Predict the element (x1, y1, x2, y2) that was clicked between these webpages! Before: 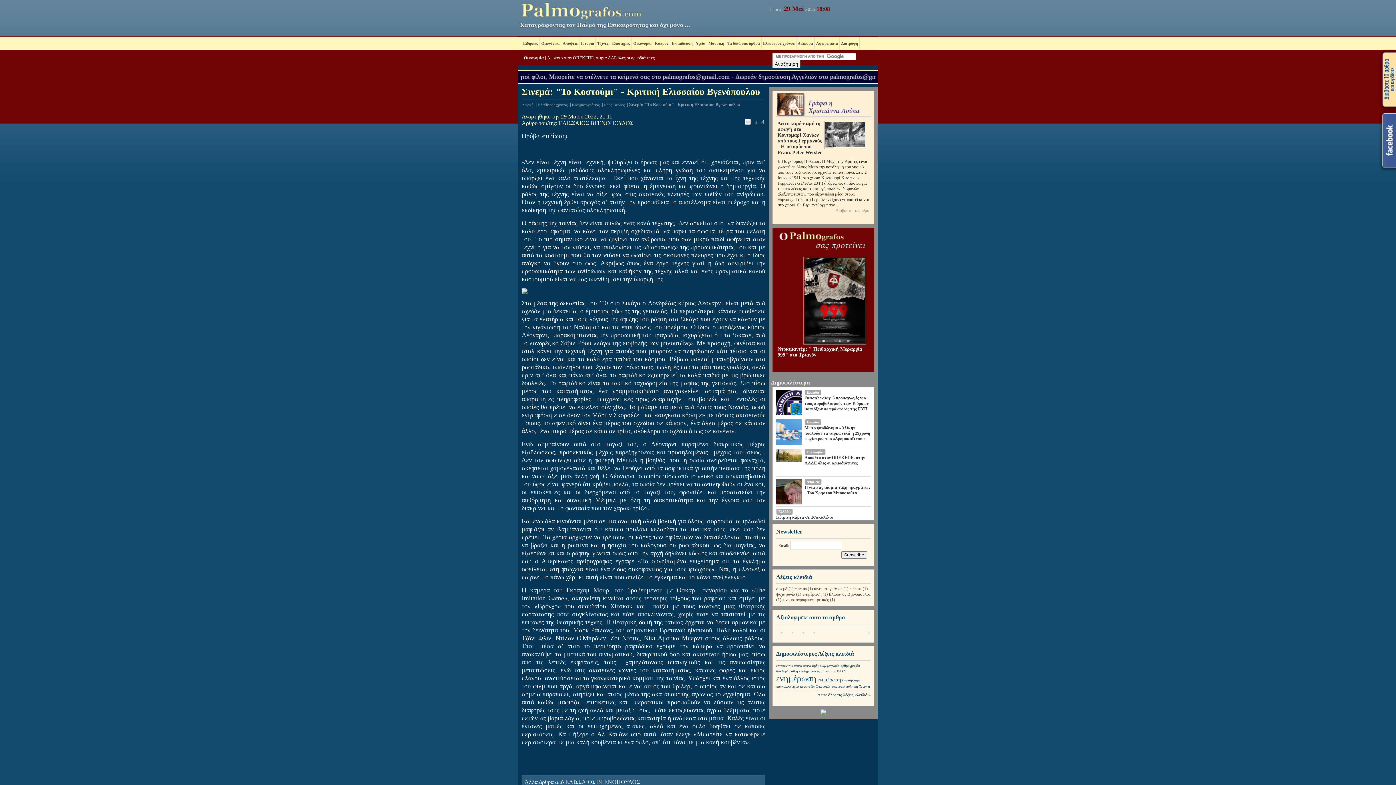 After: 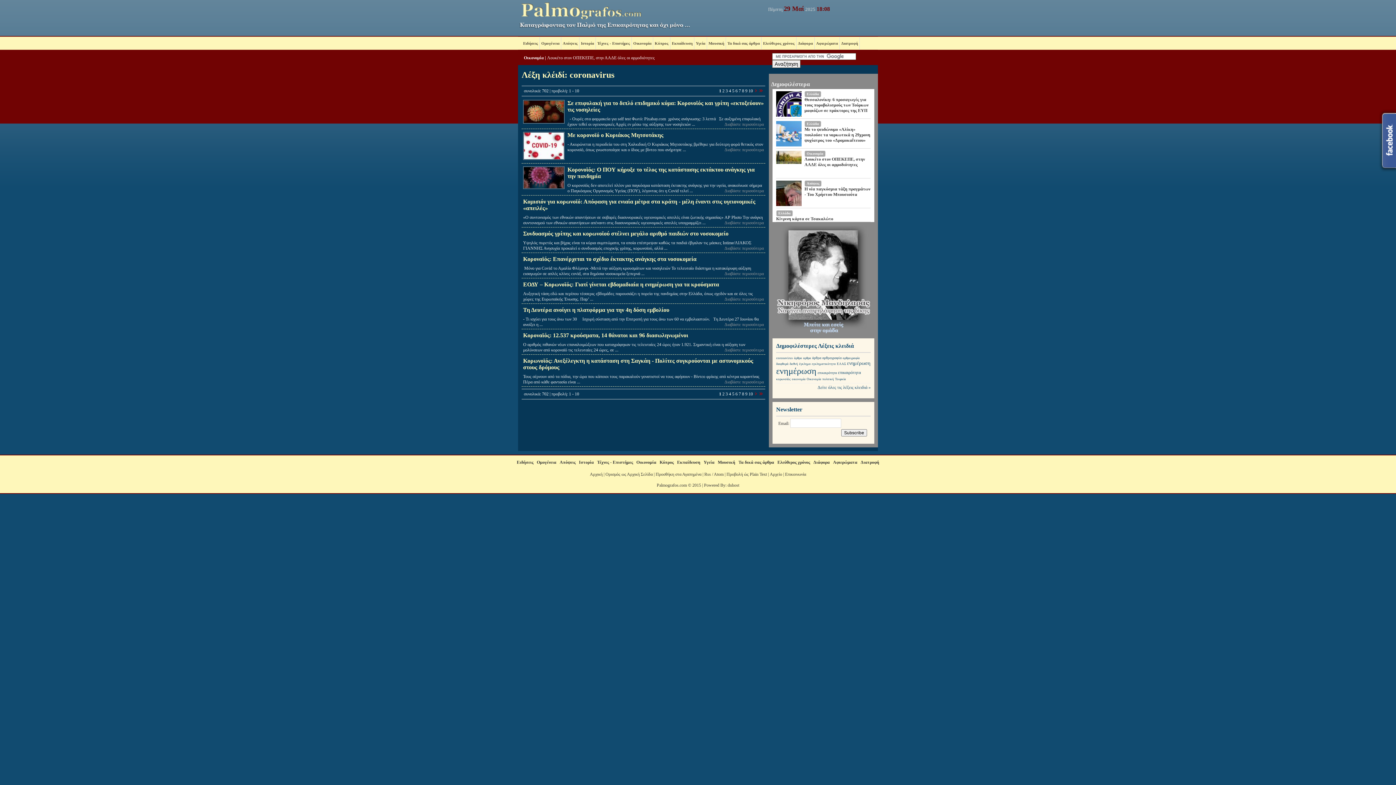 Action: bbox: (776, 664, 793, 668) label: coronavirus